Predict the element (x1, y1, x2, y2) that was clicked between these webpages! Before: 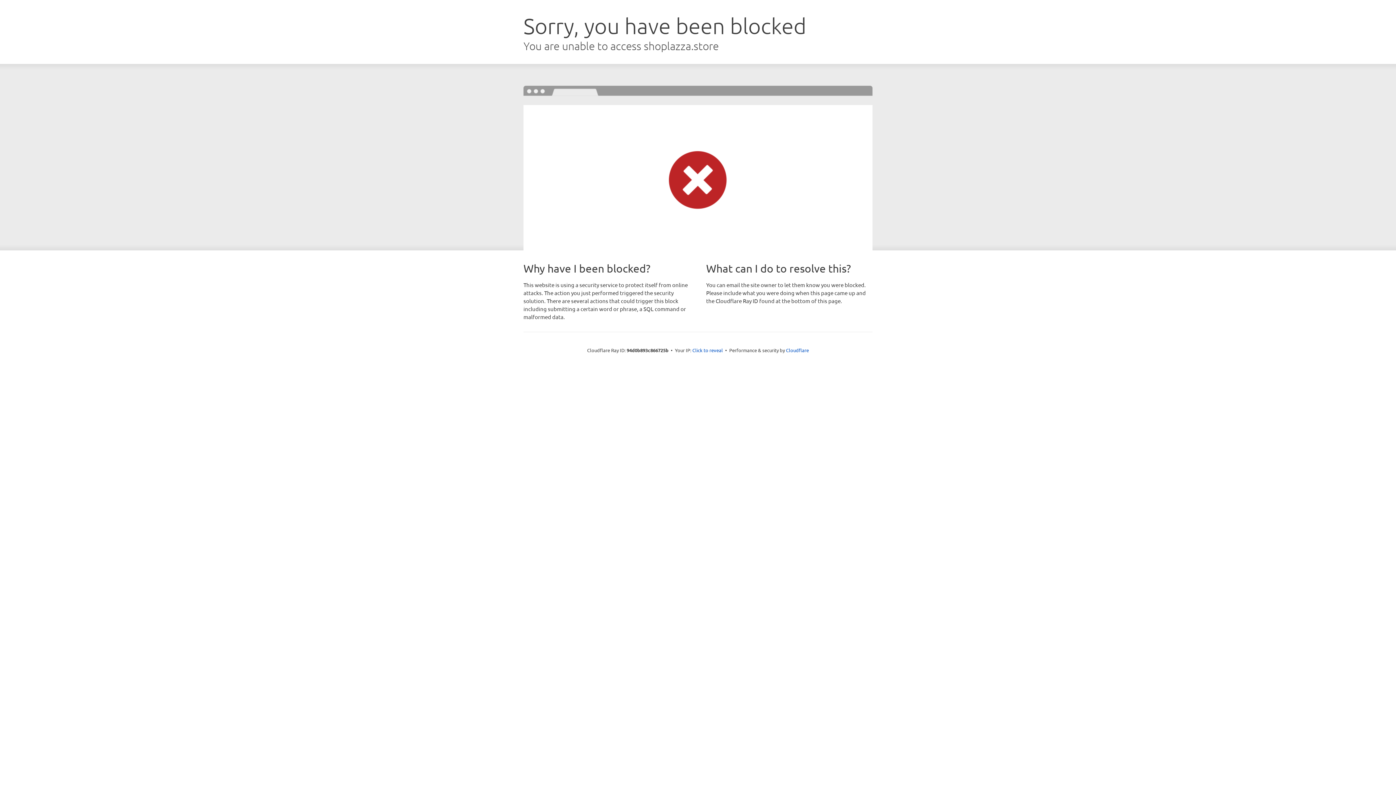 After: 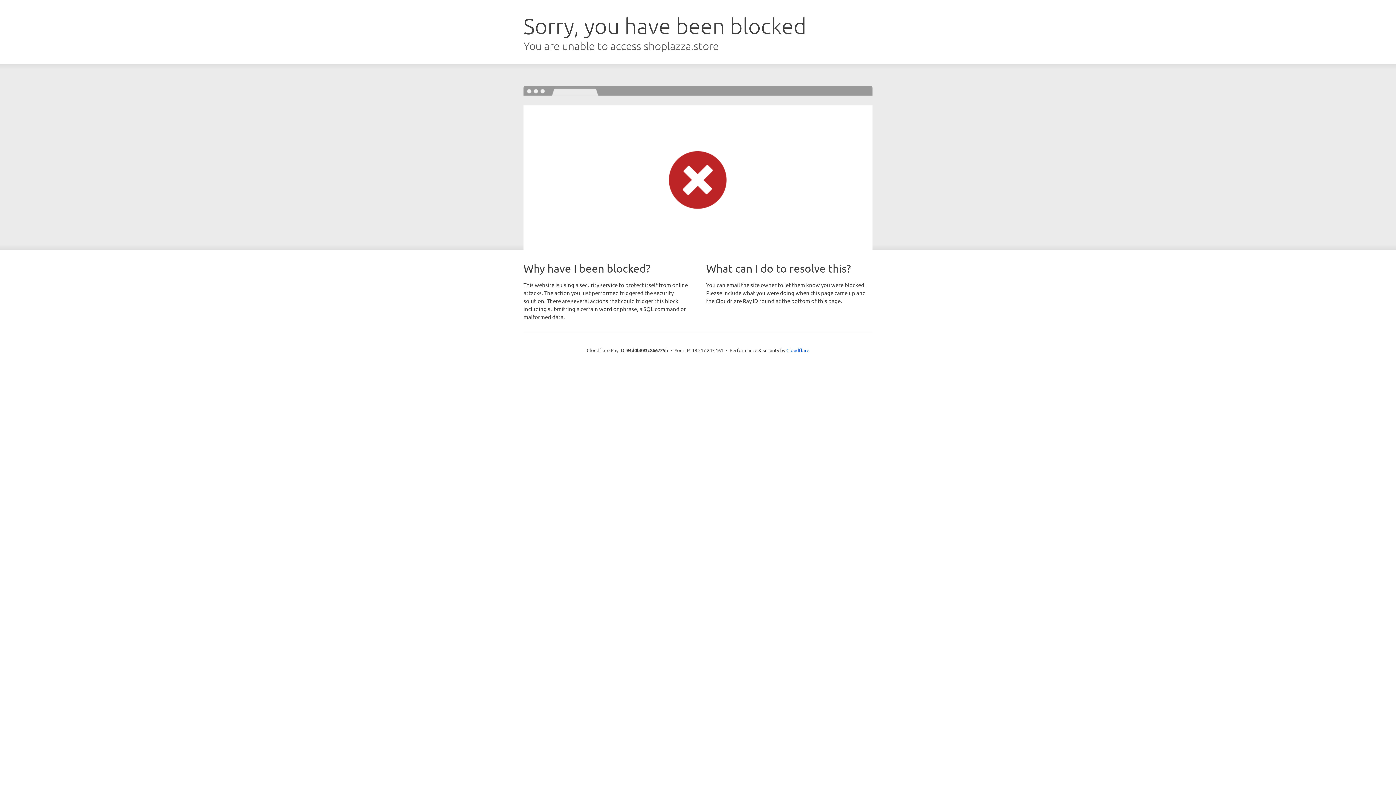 Action: bbox: (692, 346, 723, 353) label: Click to reveal